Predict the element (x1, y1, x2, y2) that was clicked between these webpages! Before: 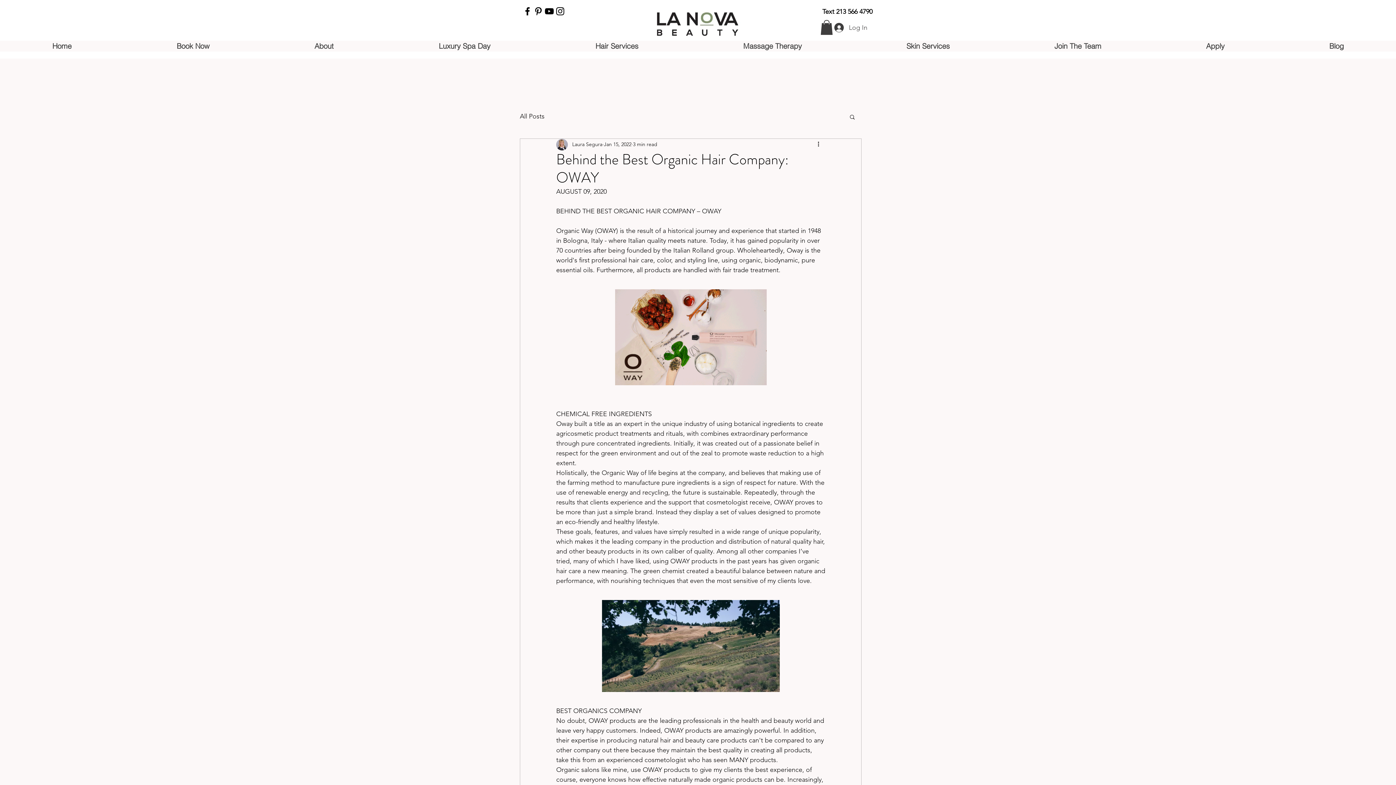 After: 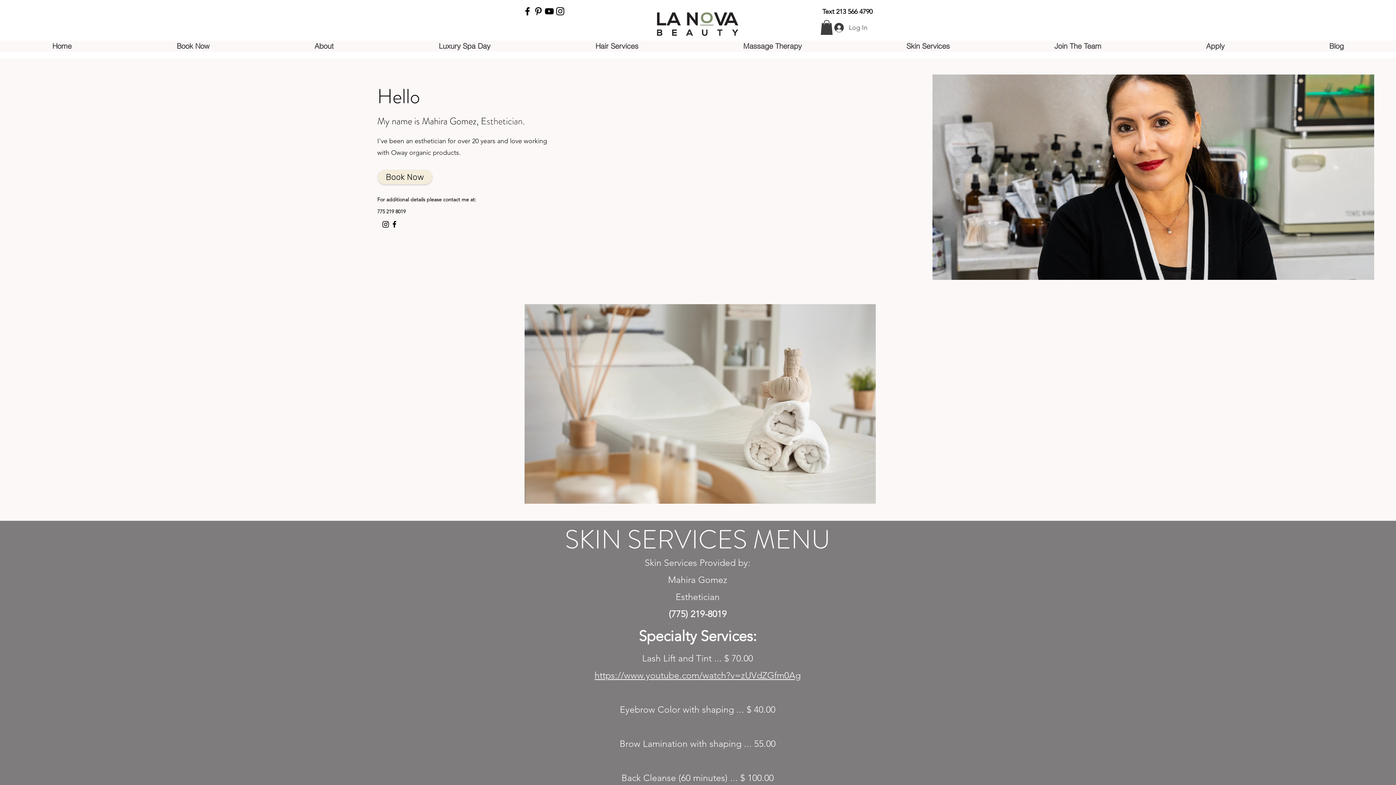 Action: label: Skin Services bbox: (854, 40, 1002, 51)